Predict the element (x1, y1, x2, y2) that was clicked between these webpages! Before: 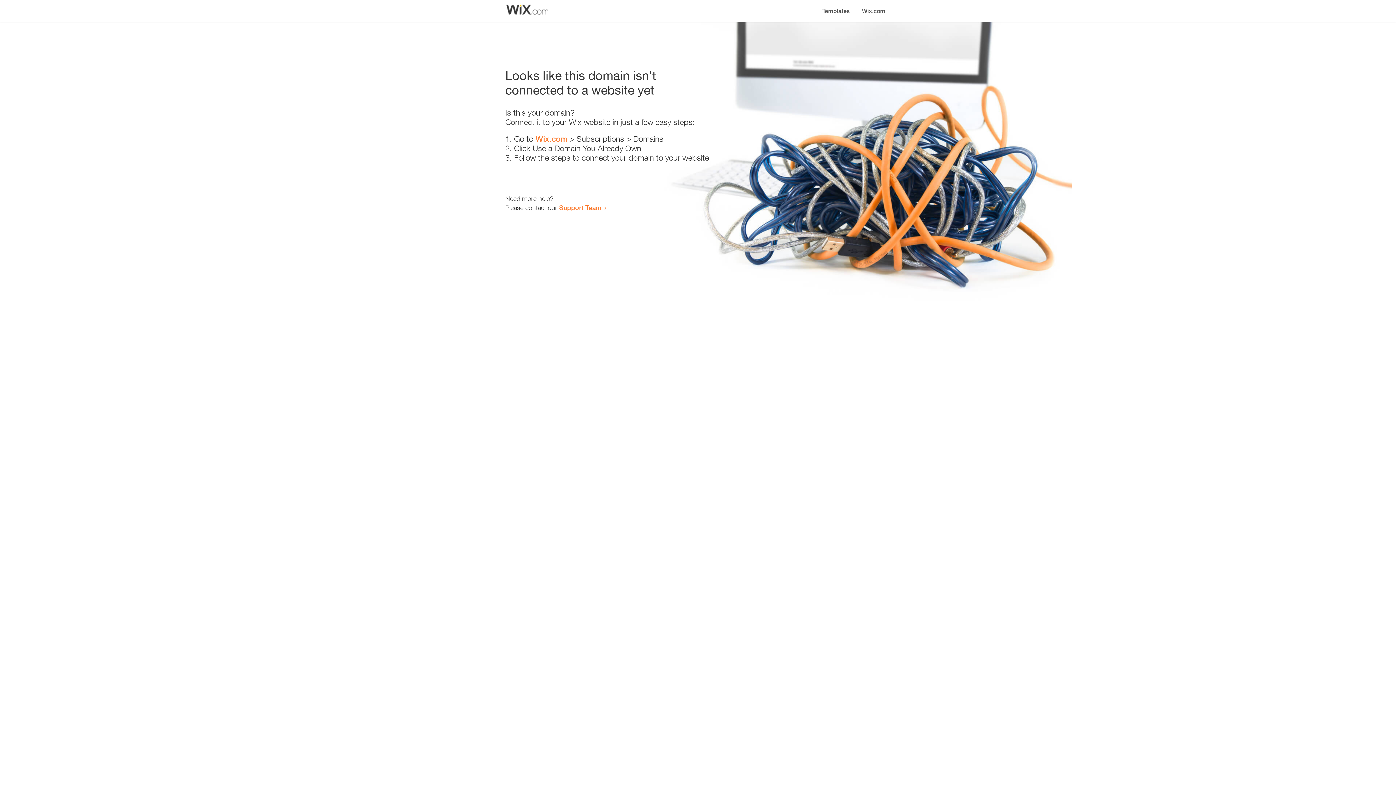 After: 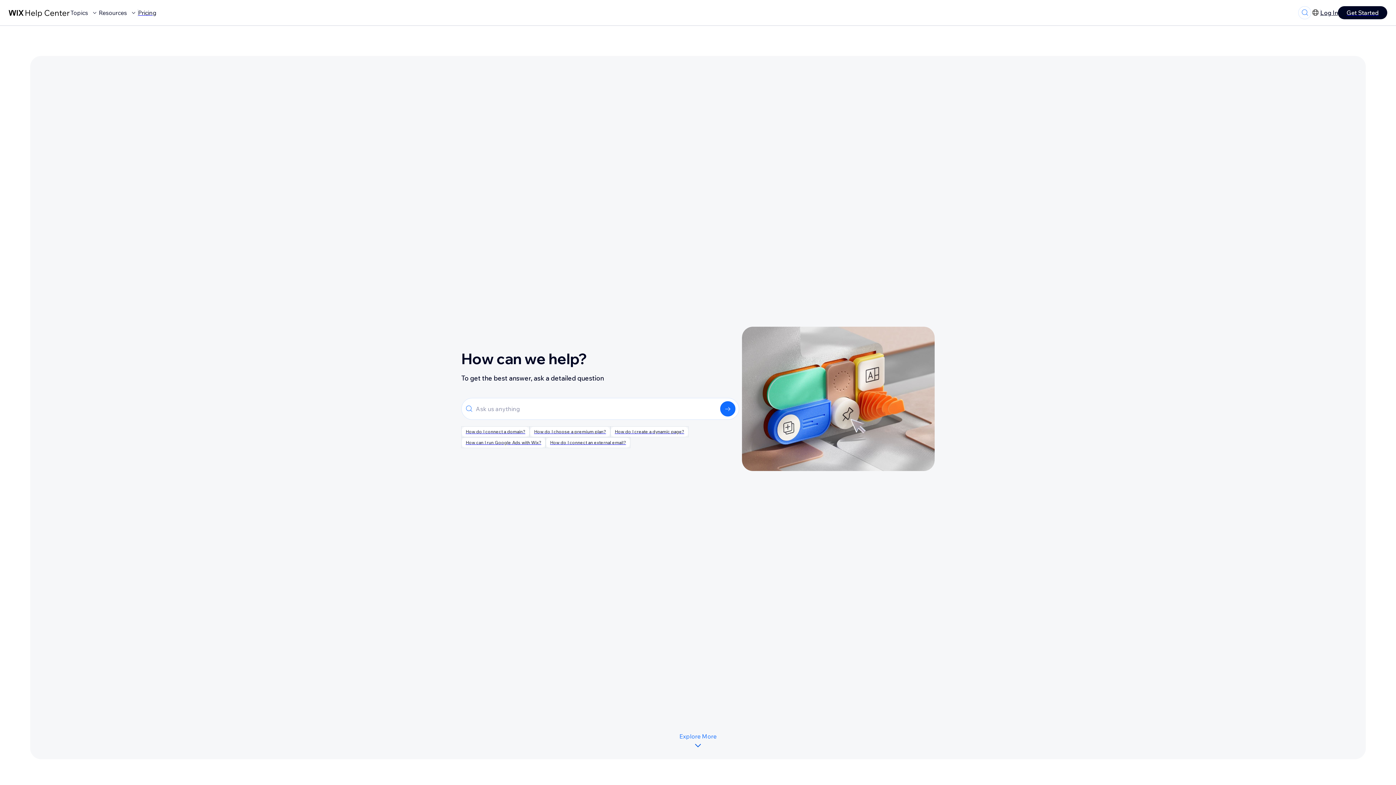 Action: label: Support Team bbox: (559, 203, 601, 211)